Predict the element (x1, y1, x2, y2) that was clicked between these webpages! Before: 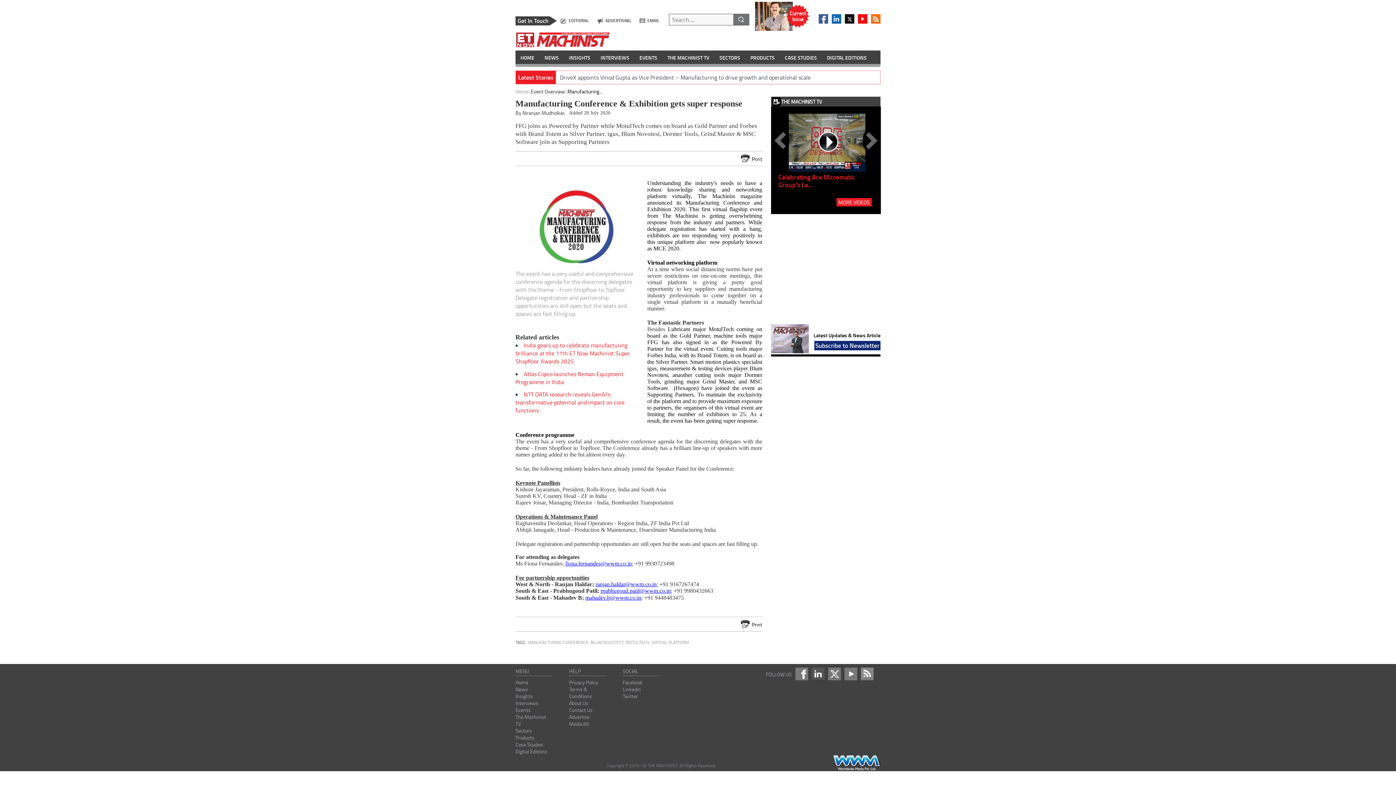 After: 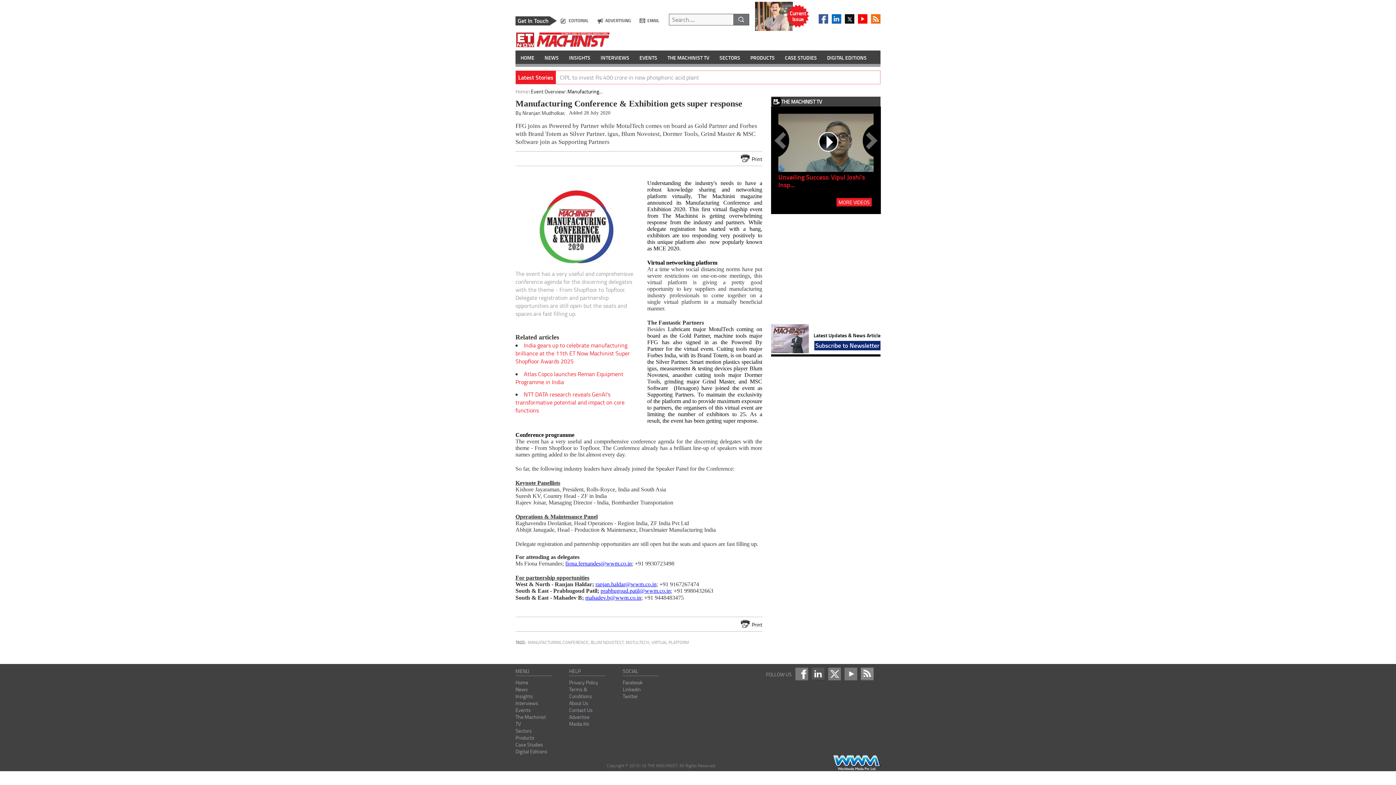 Action: bbox: (818, 19, 828, 24)